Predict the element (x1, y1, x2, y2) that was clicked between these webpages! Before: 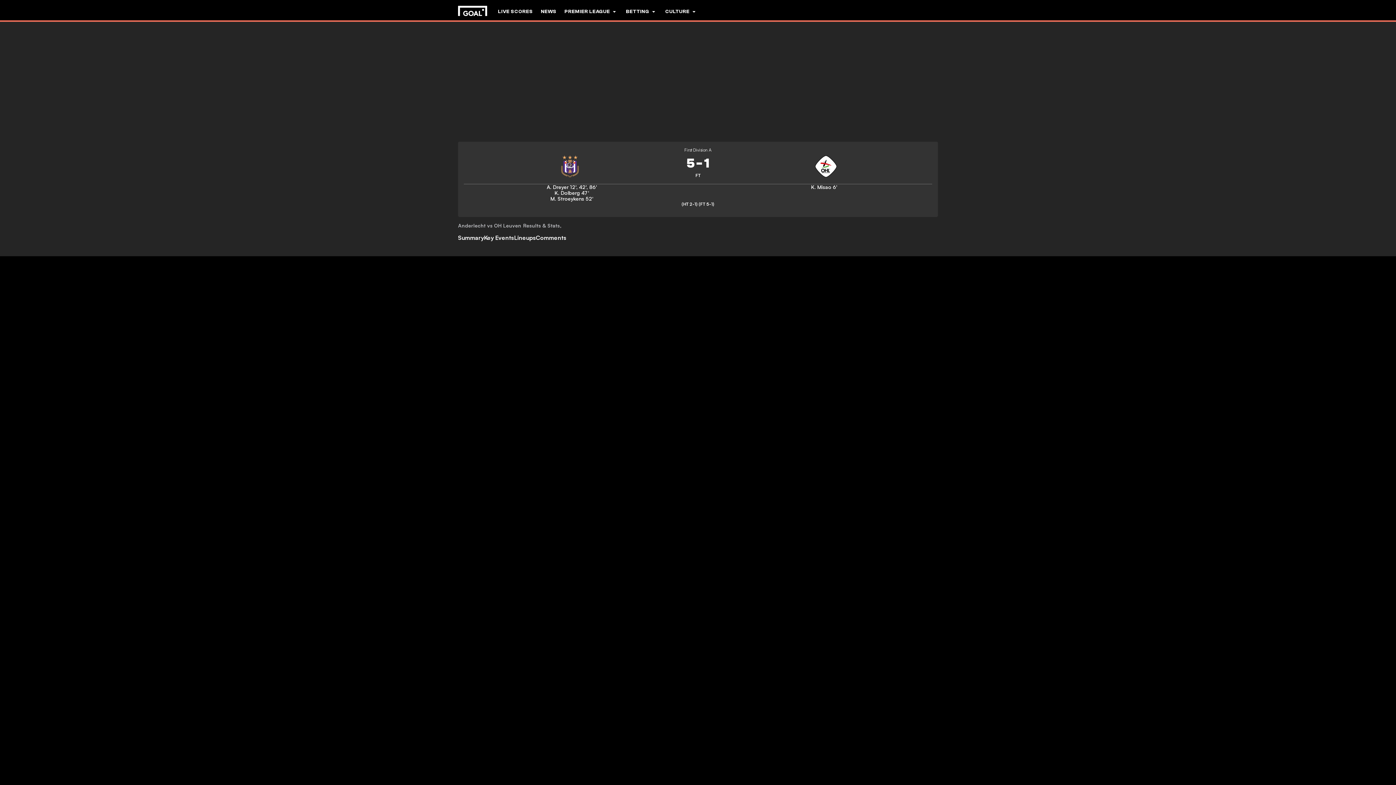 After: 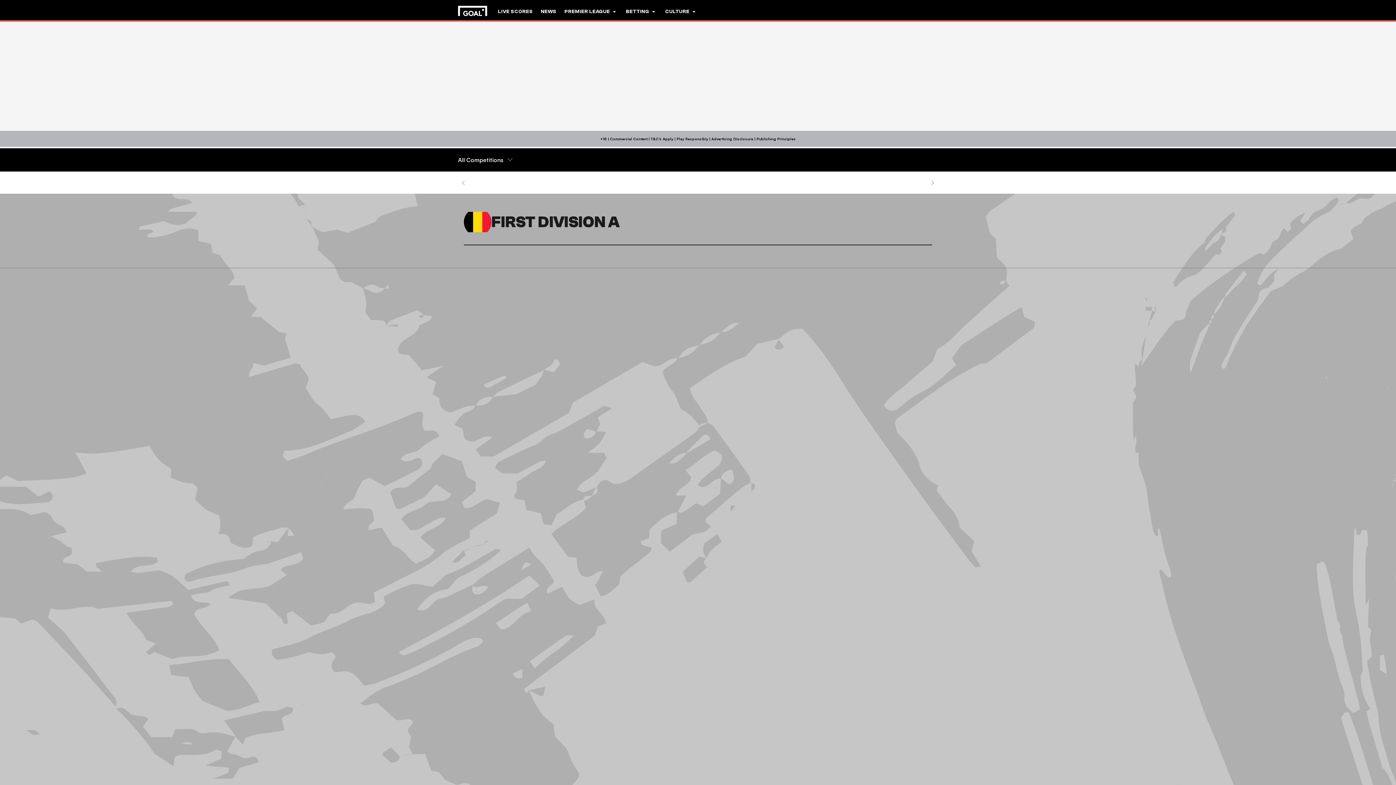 Action: label: First Division A bbox: (569, 147, 826, 152)